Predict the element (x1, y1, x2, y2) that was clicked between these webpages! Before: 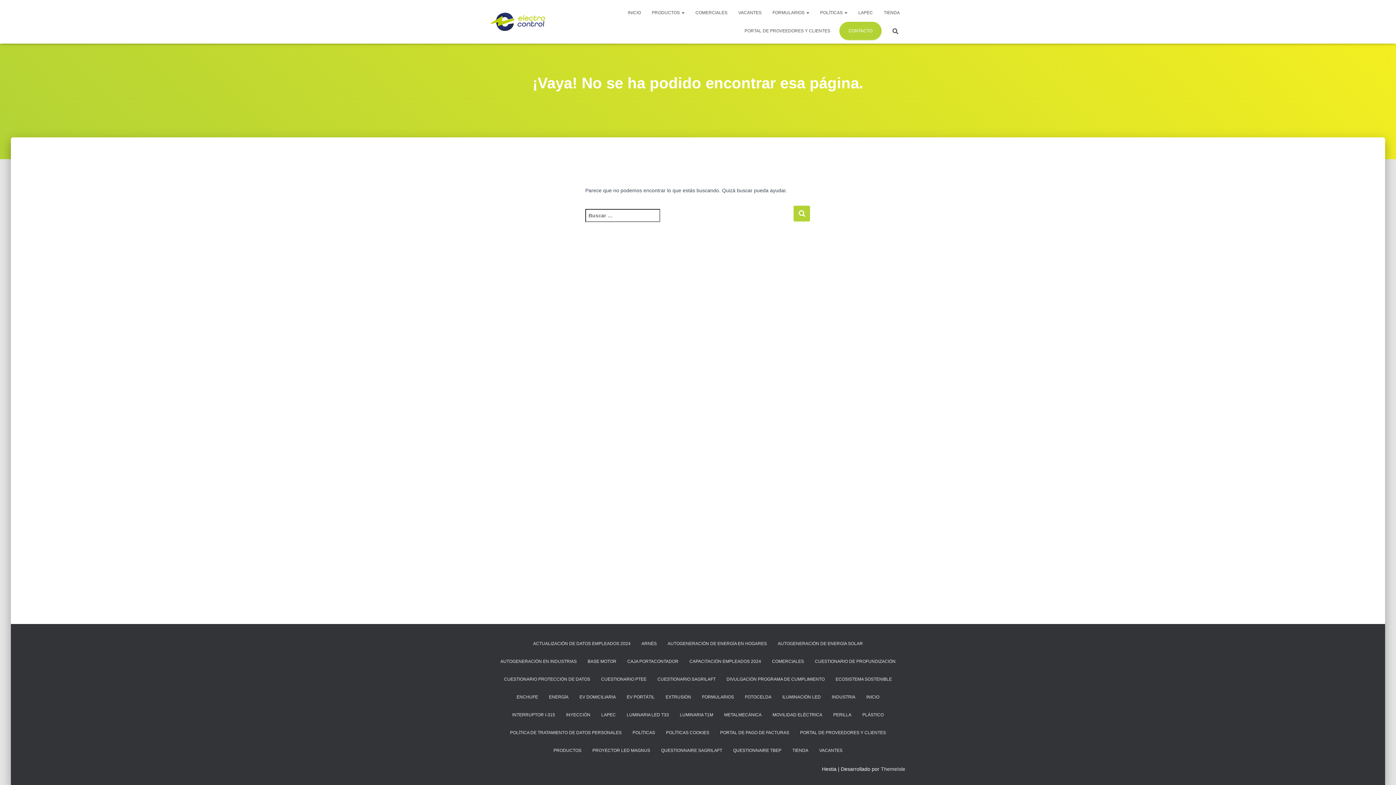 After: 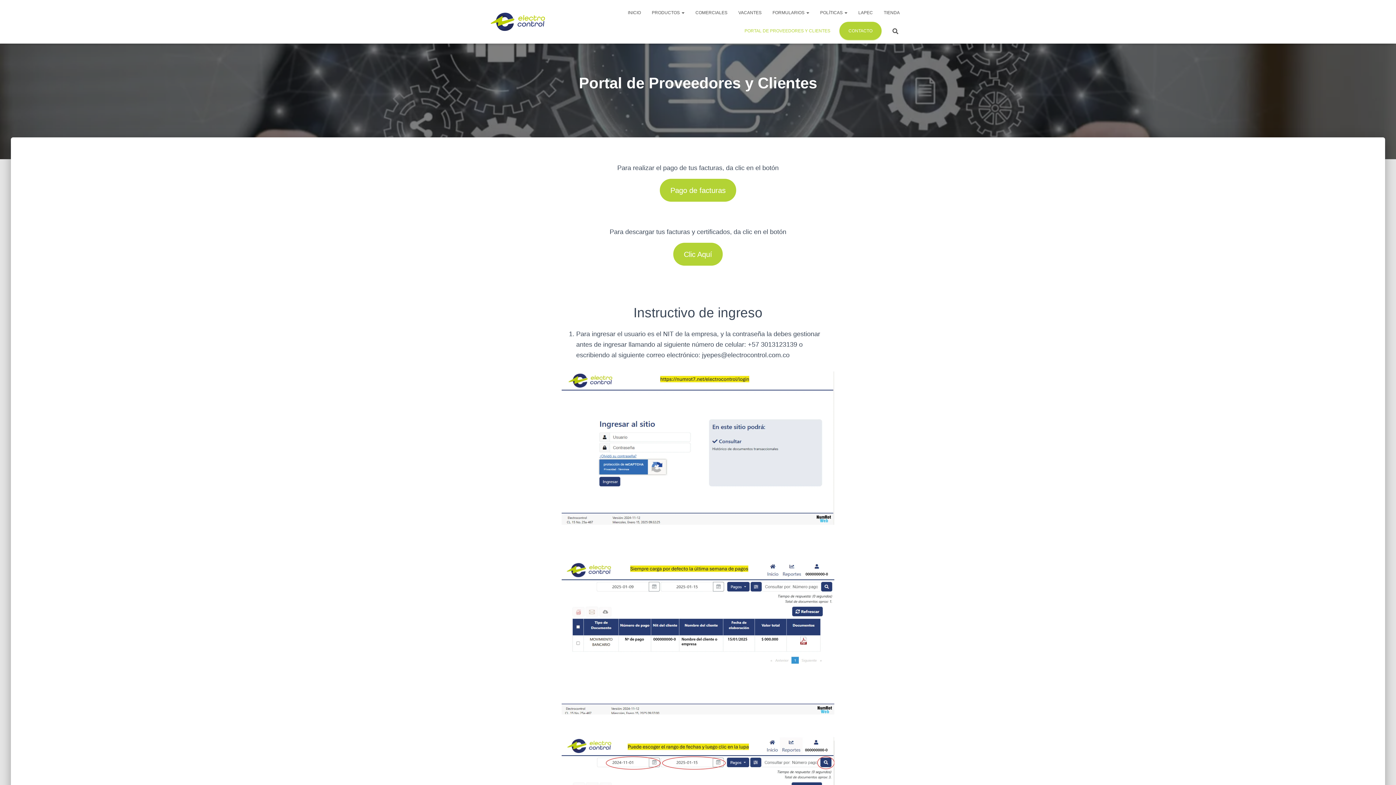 Action: label: PORTAL DE PROVEEDORES Y CLIENTES bbox: (739, 21, 836, 40)